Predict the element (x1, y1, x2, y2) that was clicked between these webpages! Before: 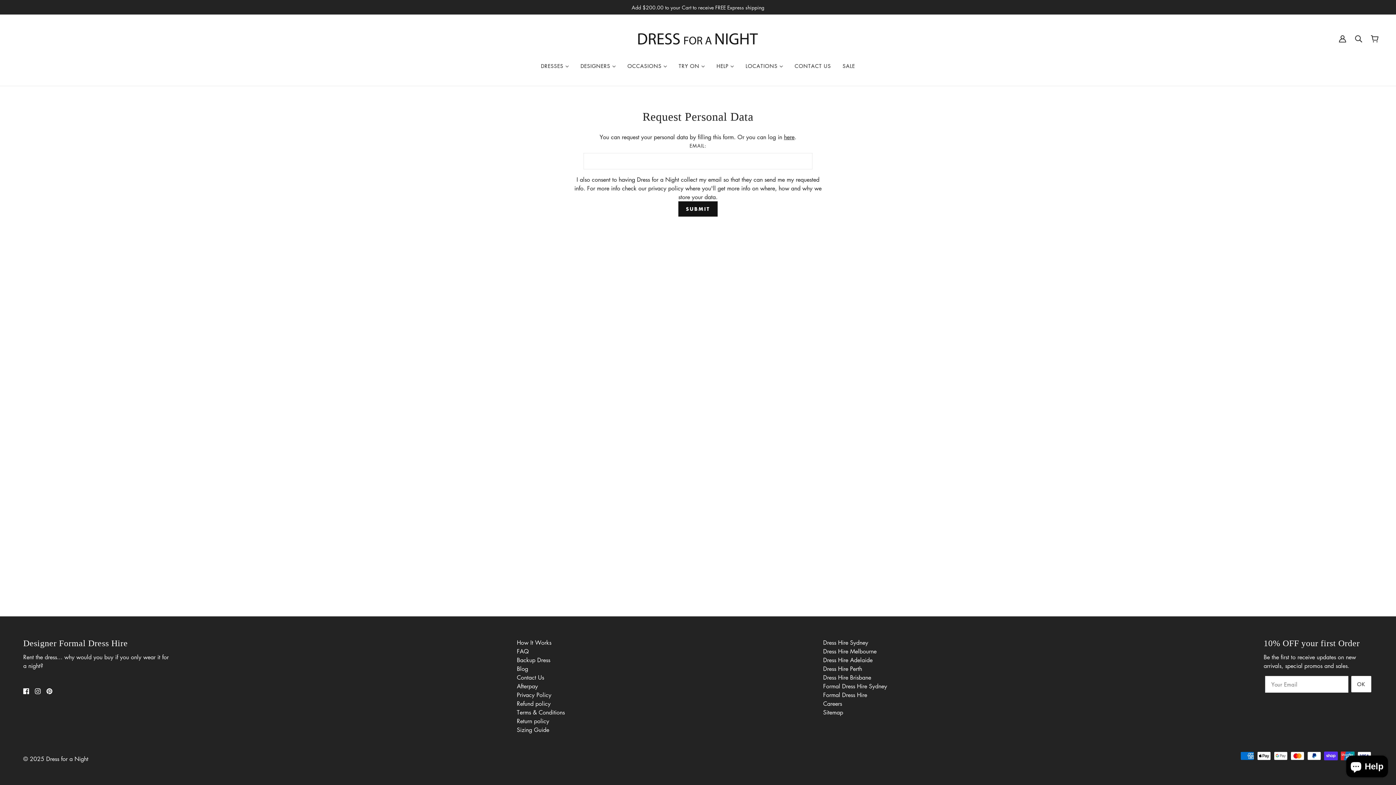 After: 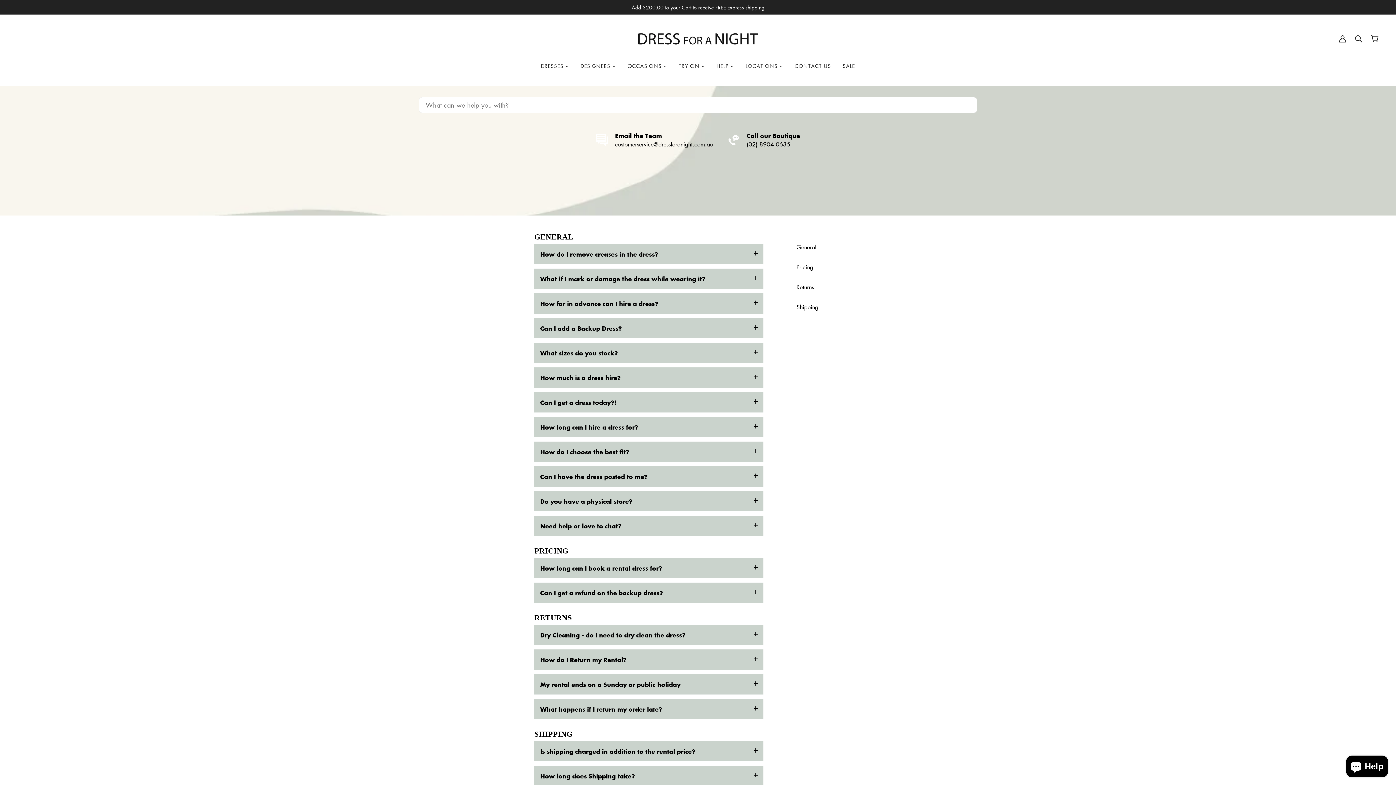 Action: label: FAQ bbox: (516, 647, 528, 655)